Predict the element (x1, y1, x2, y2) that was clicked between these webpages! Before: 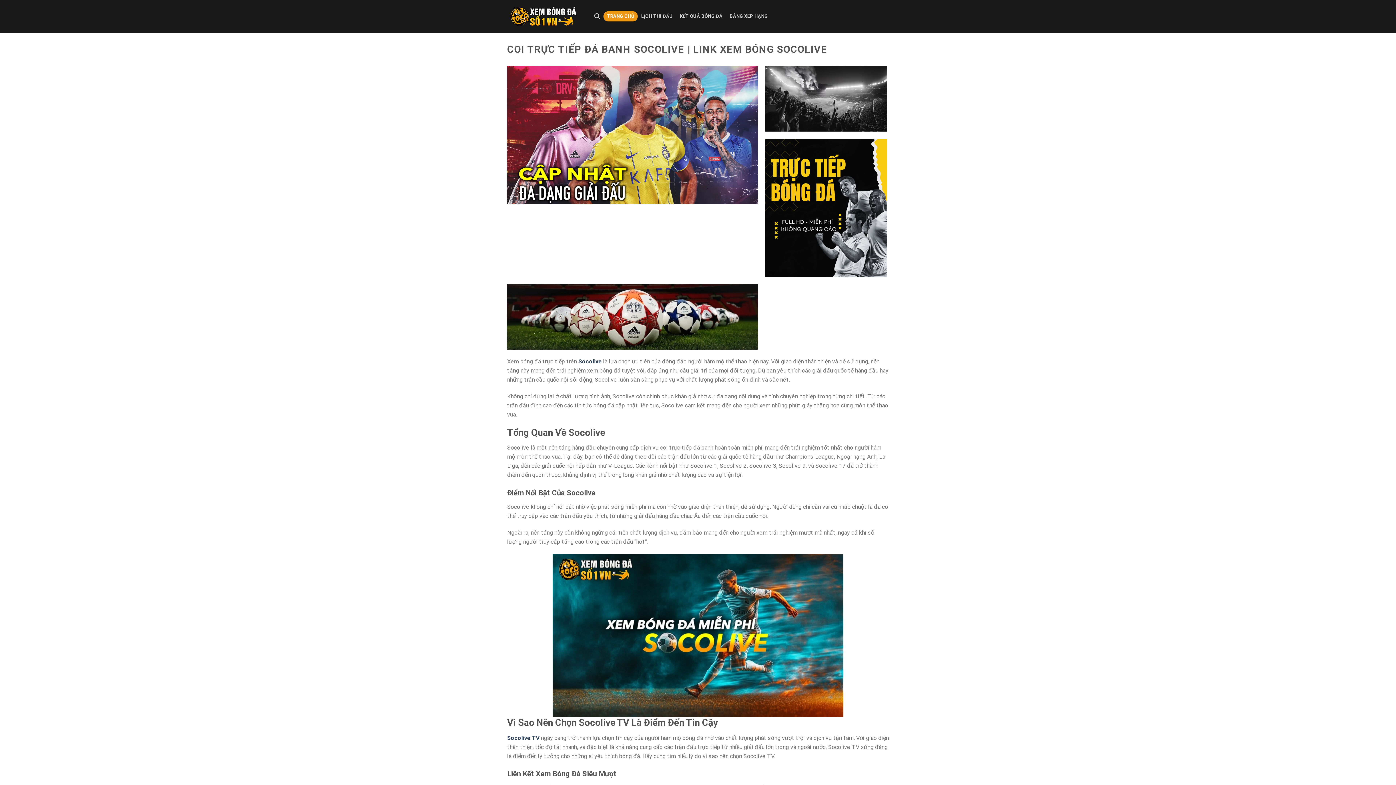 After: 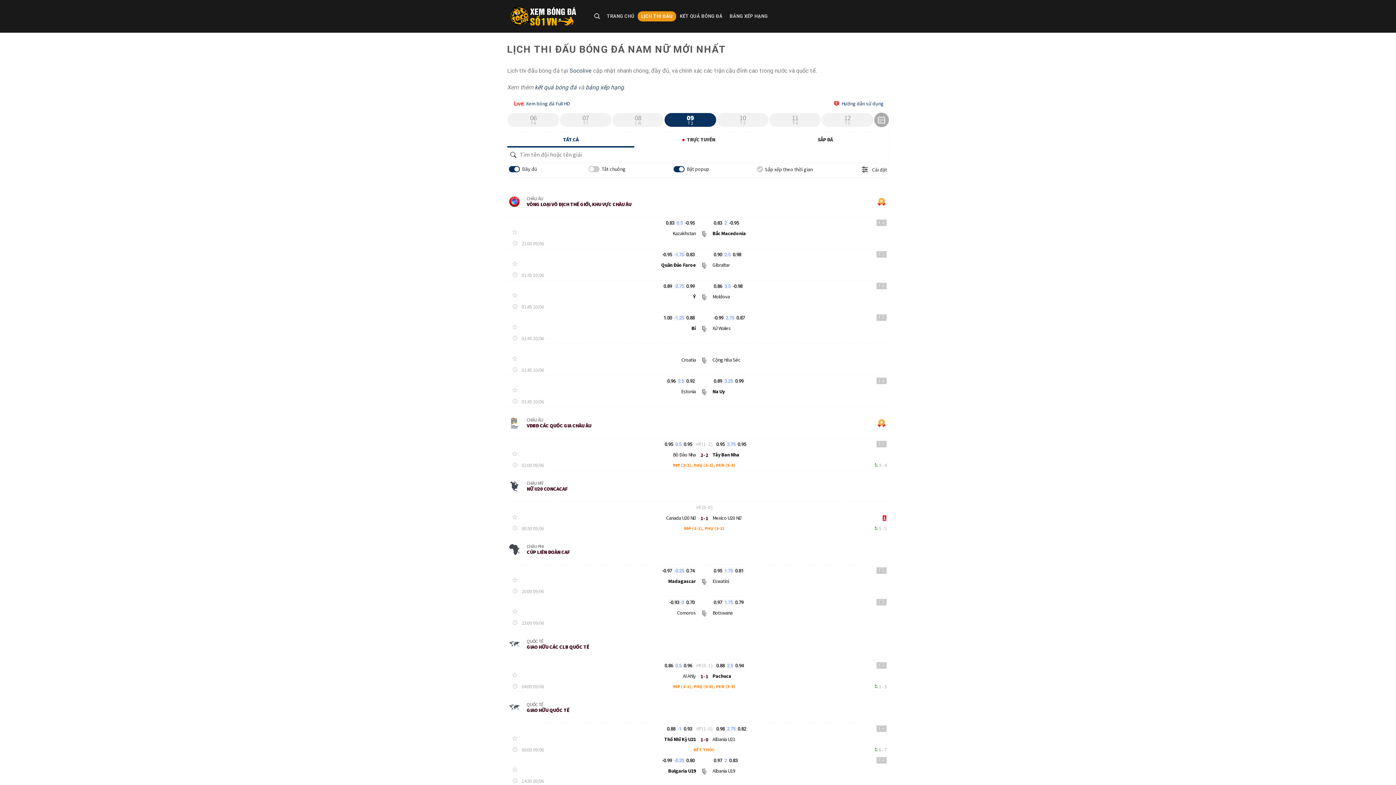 Action: bbox: (637, 11, 676, 21) label: LỊCH THI ĐẤU